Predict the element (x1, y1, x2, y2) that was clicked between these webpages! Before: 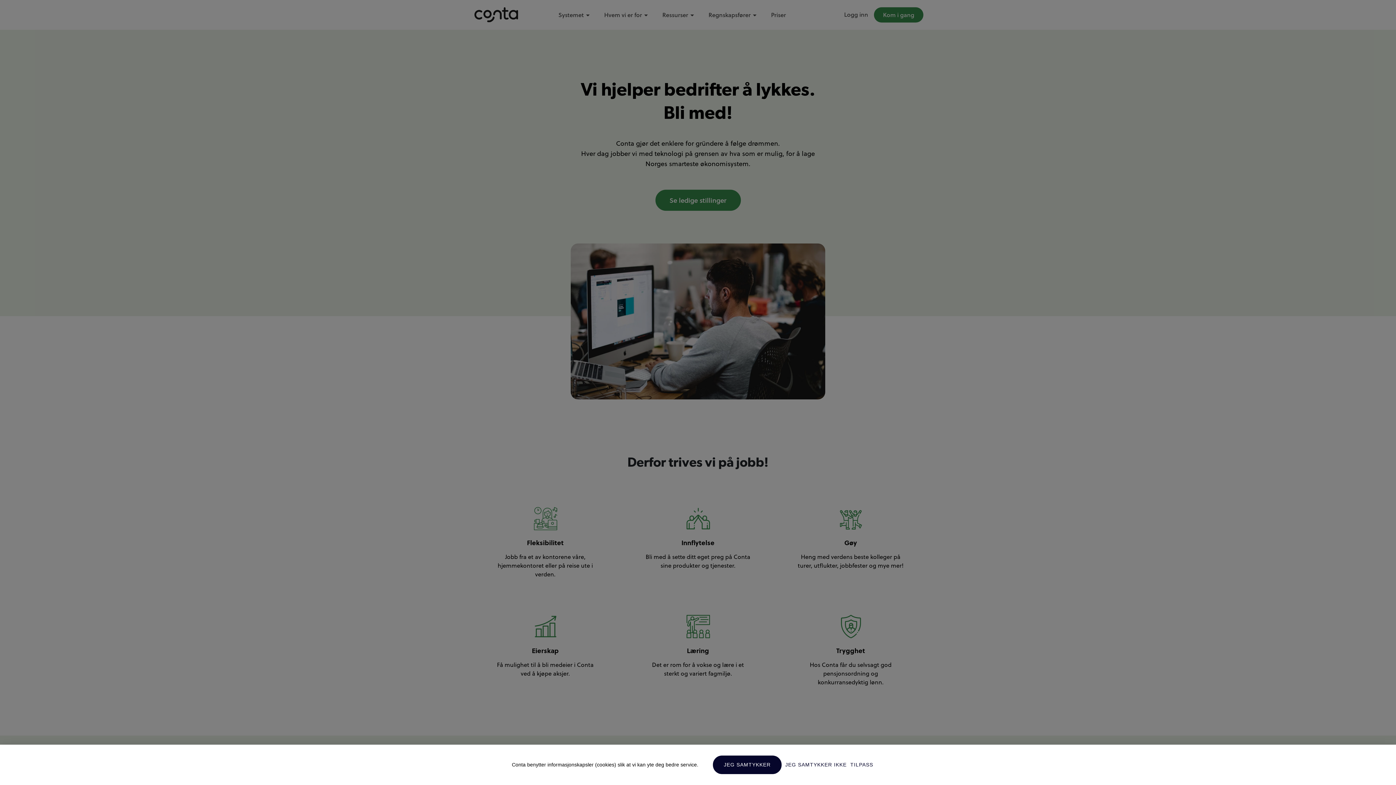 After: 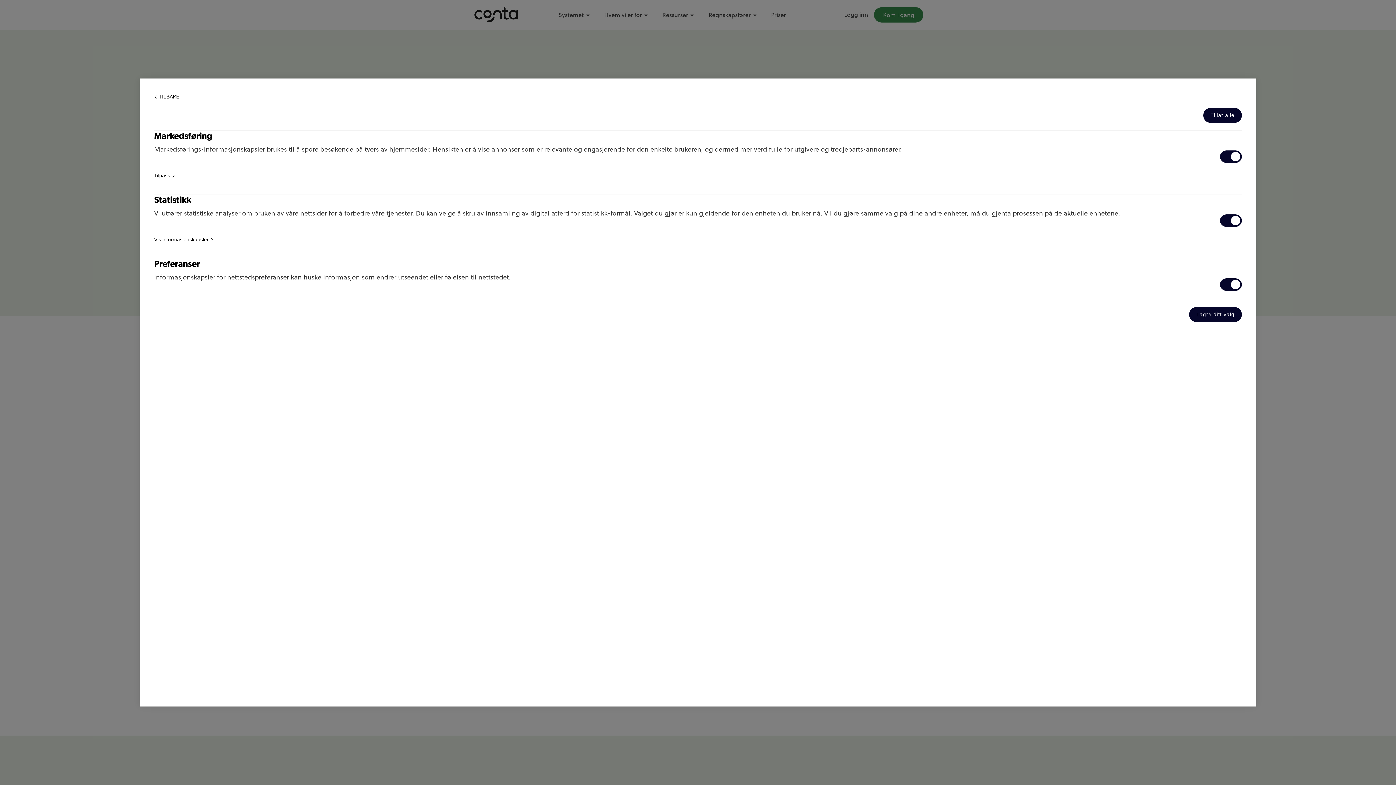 Action: label: TILPASS bbox: (850, 756, 873, 774)